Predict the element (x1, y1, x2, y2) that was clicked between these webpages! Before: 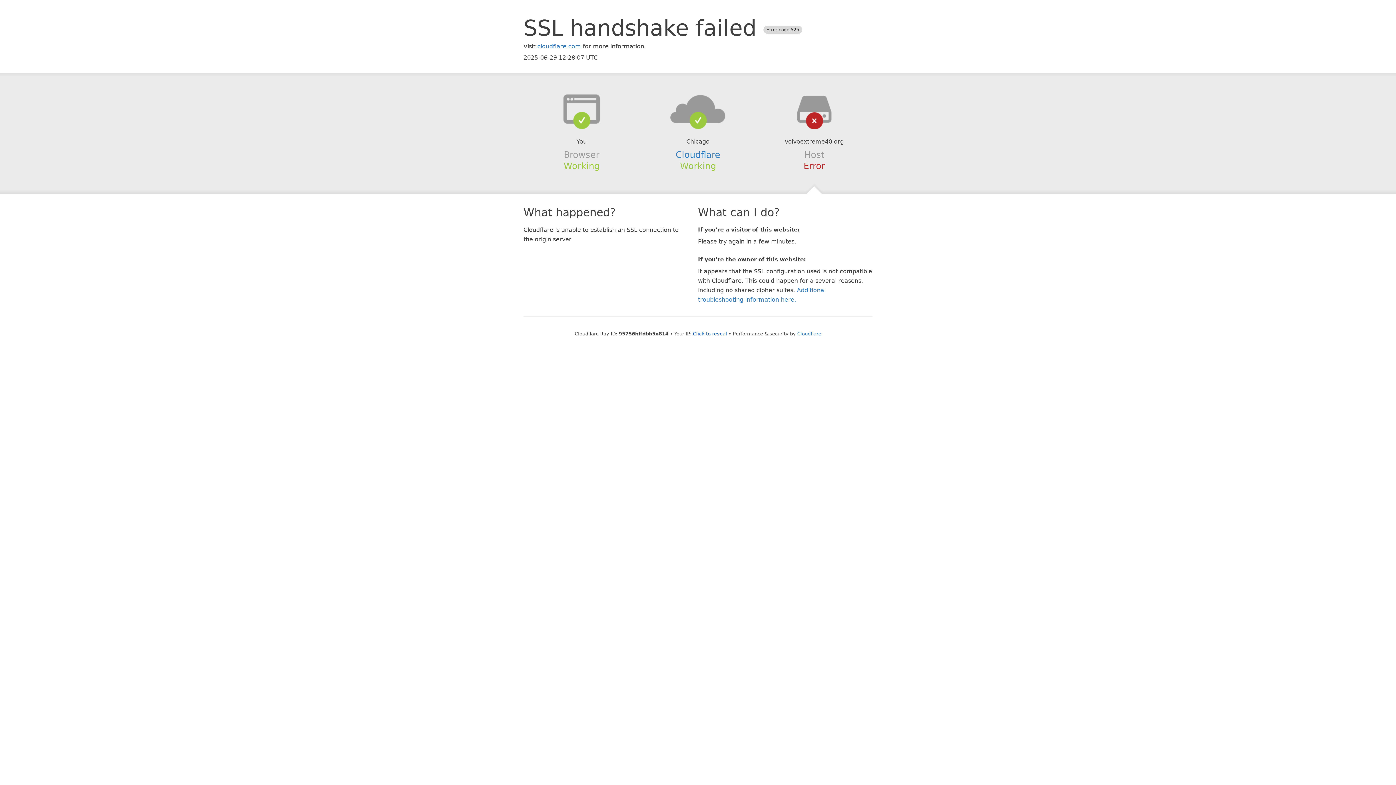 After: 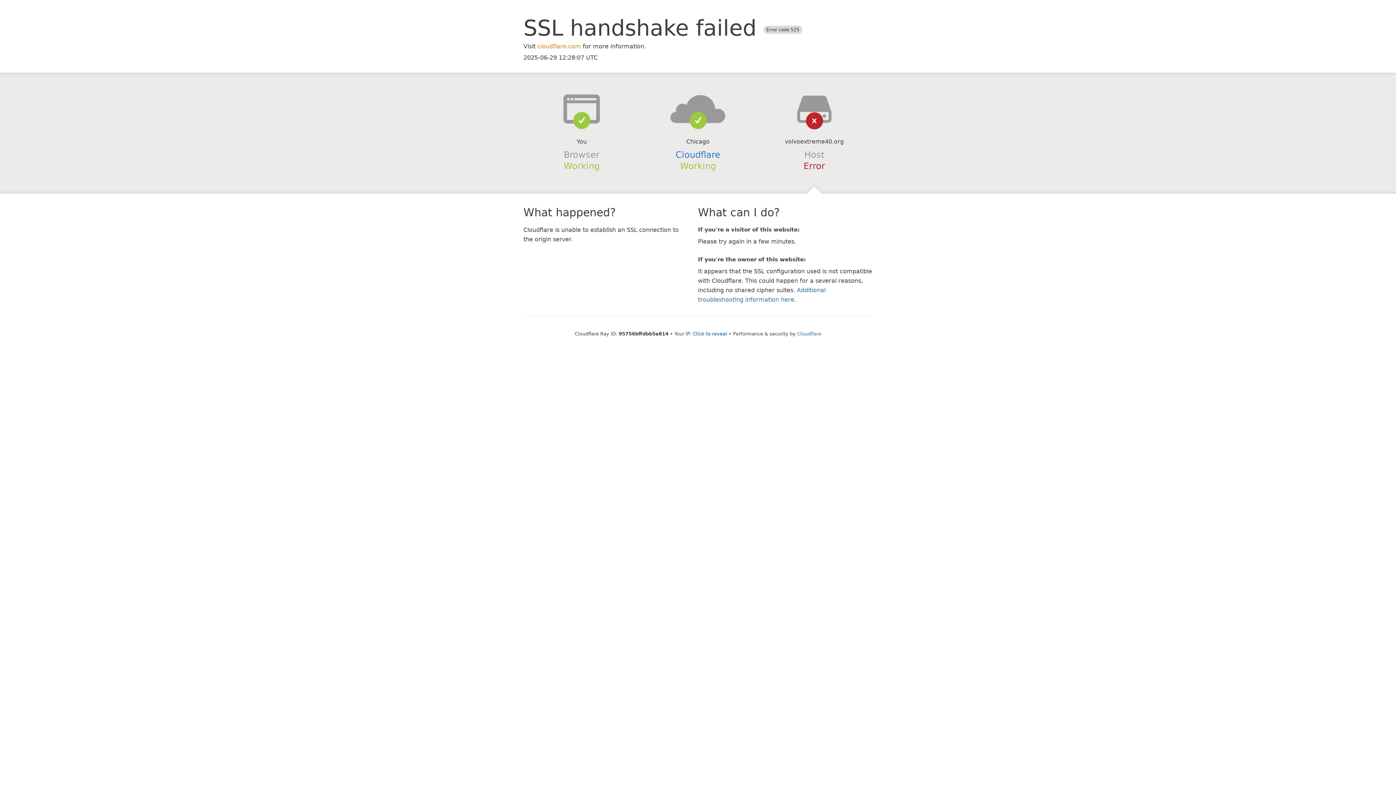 Action: bbox: (537, 42, 581, 49) label: cloudflare.com